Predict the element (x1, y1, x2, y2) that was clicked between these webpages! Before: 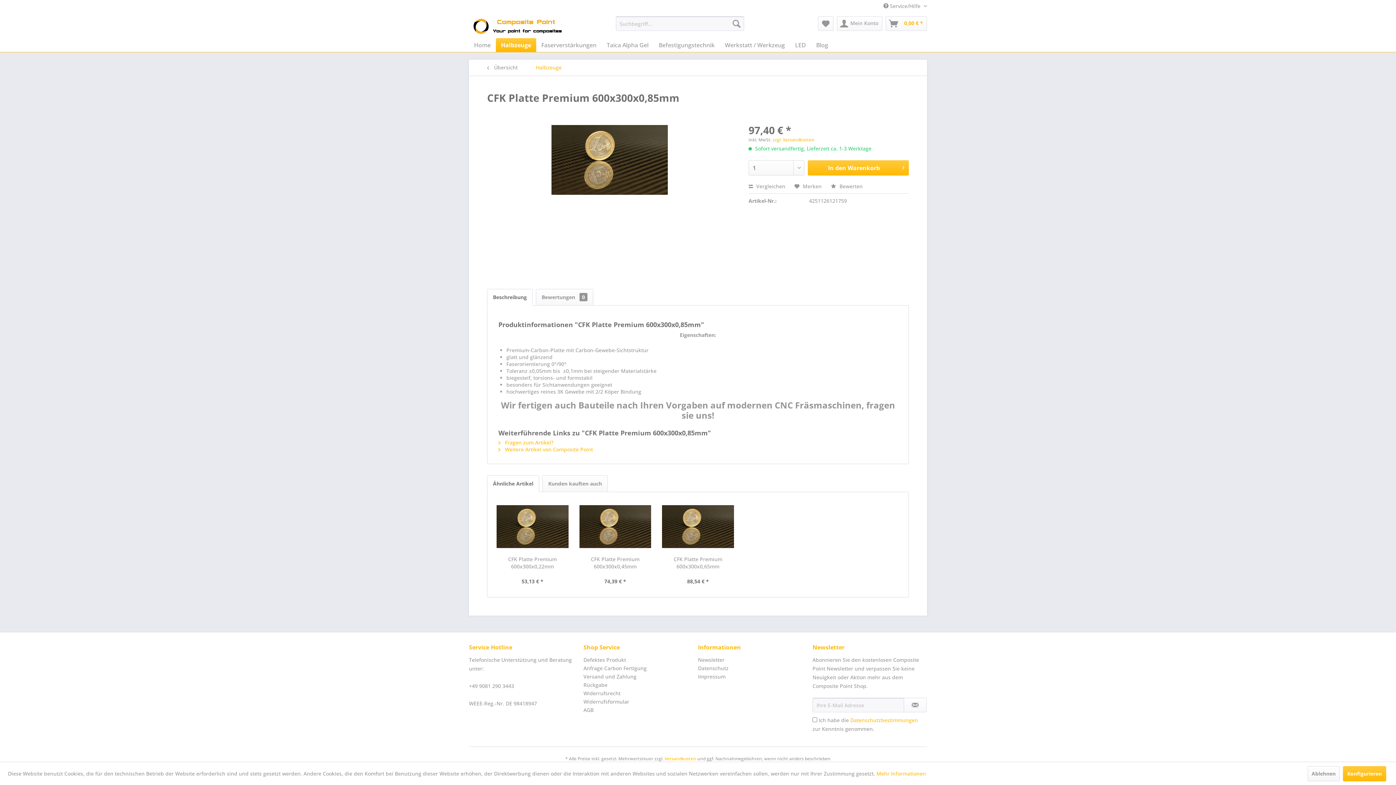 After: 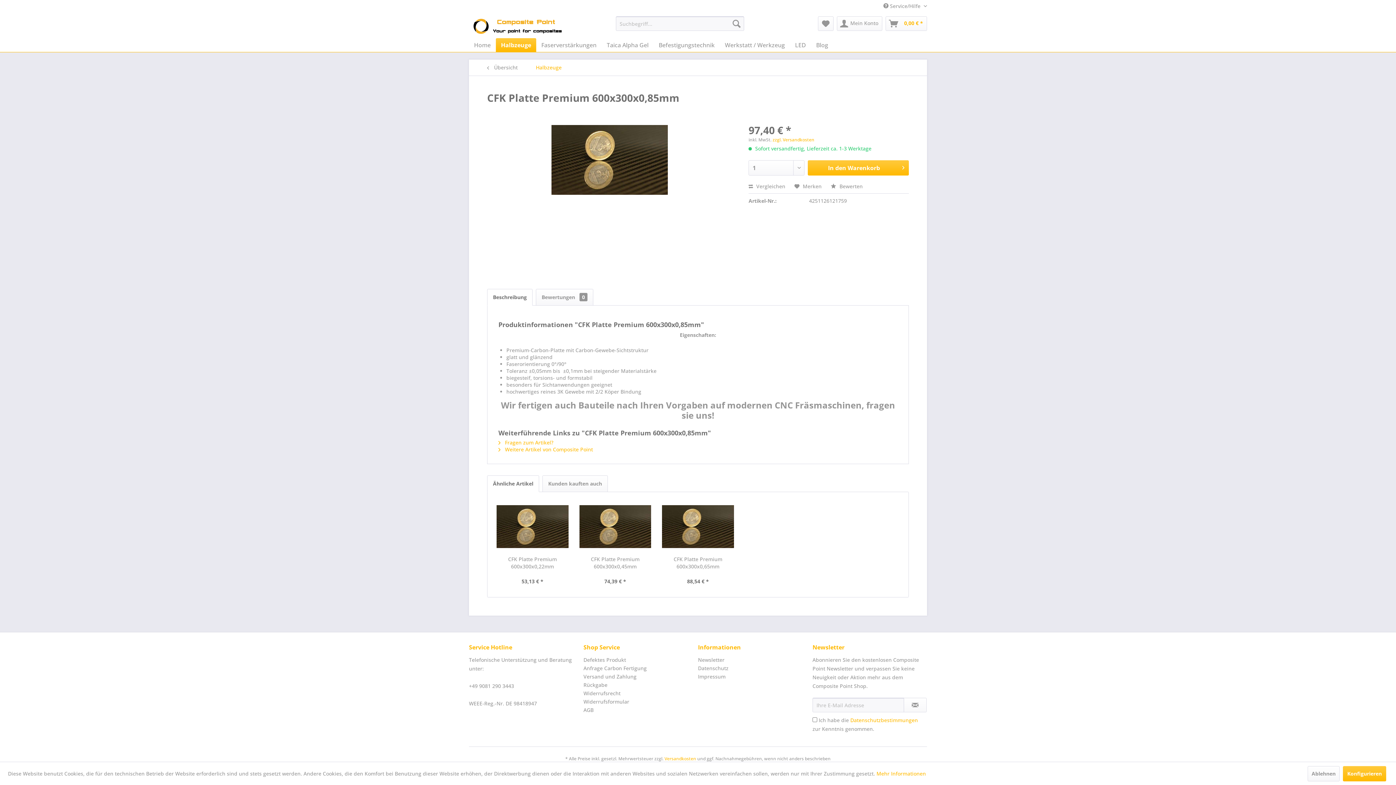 Action: bbox: (487, 289, 532, 305) label: Beschreibung